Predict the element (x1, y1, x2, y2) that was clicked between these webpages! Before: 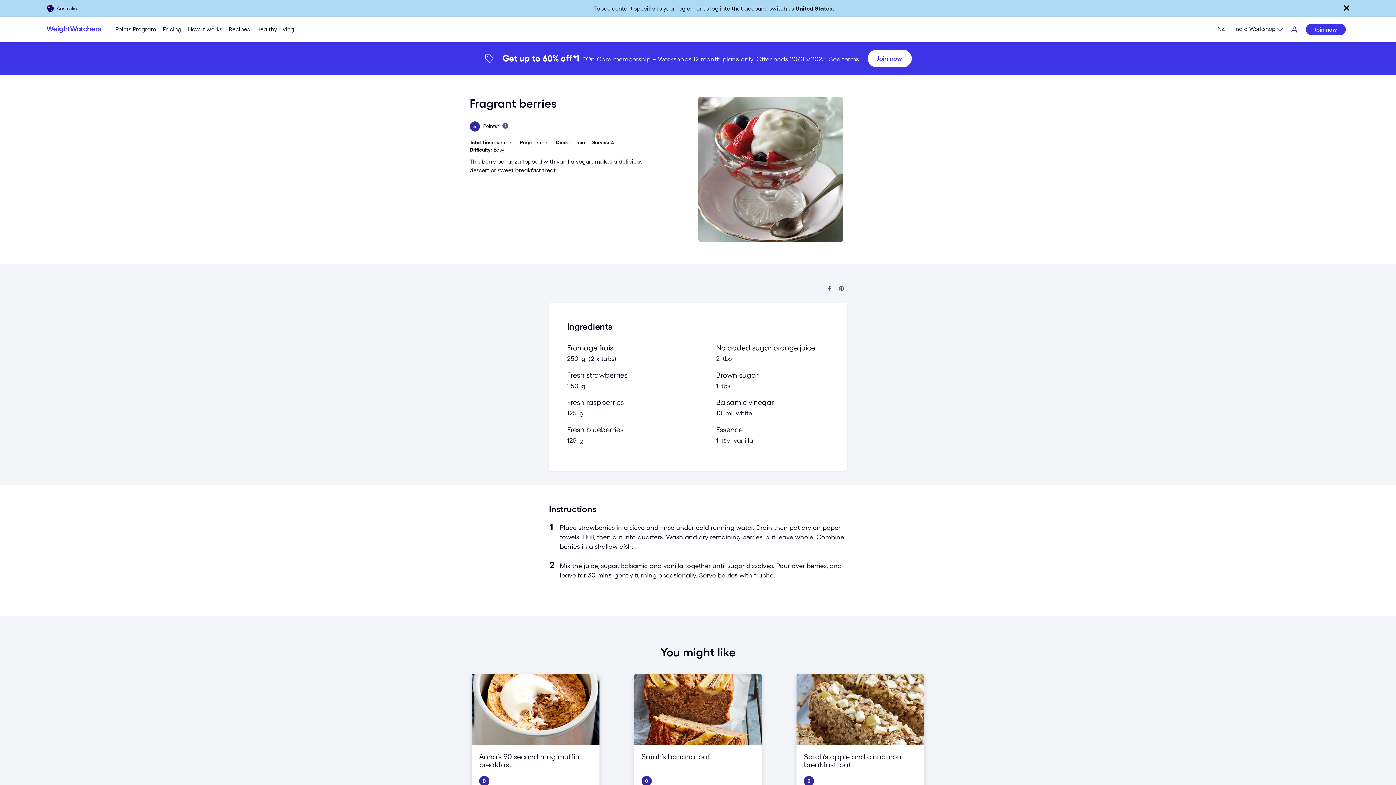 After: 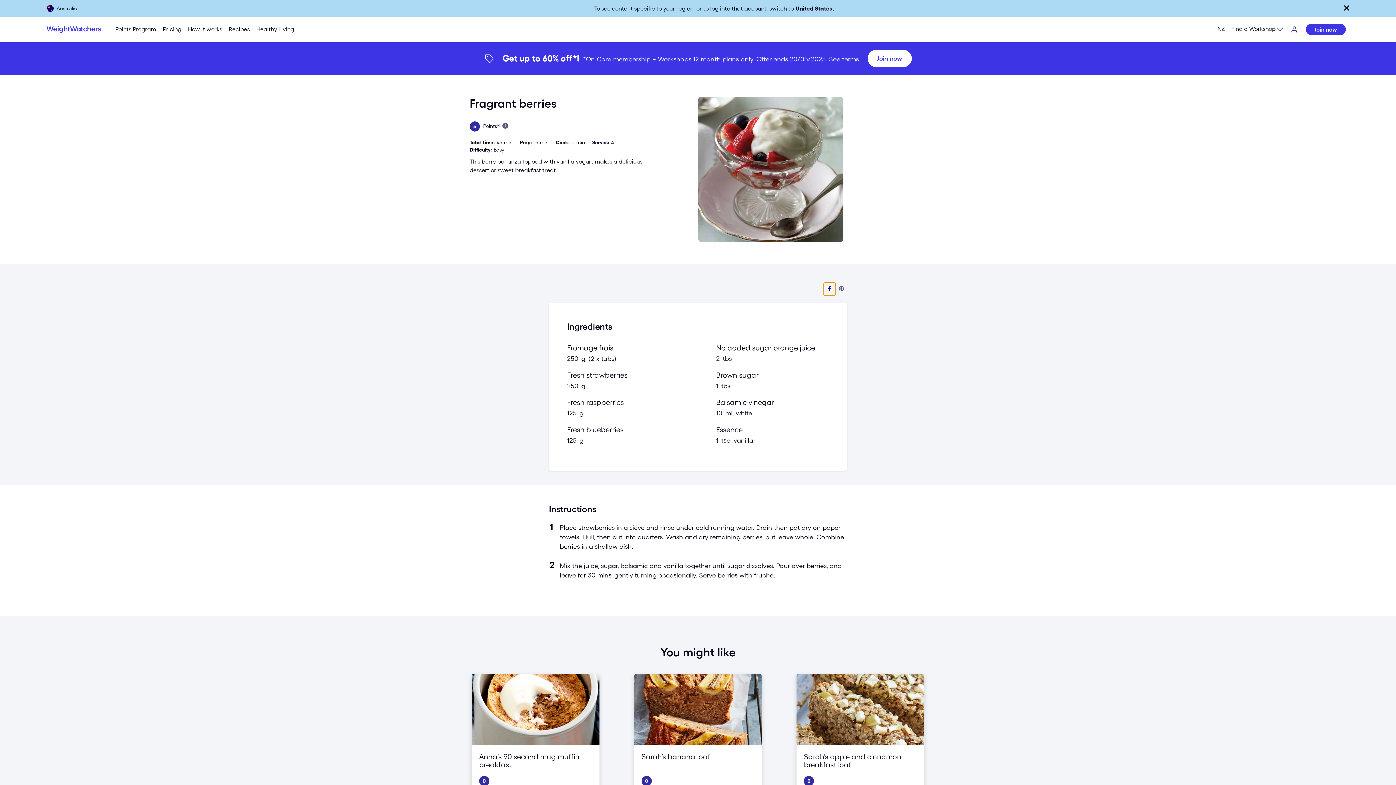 Action: bbox: (824, 282, 835, 295) label: Share on Facebook